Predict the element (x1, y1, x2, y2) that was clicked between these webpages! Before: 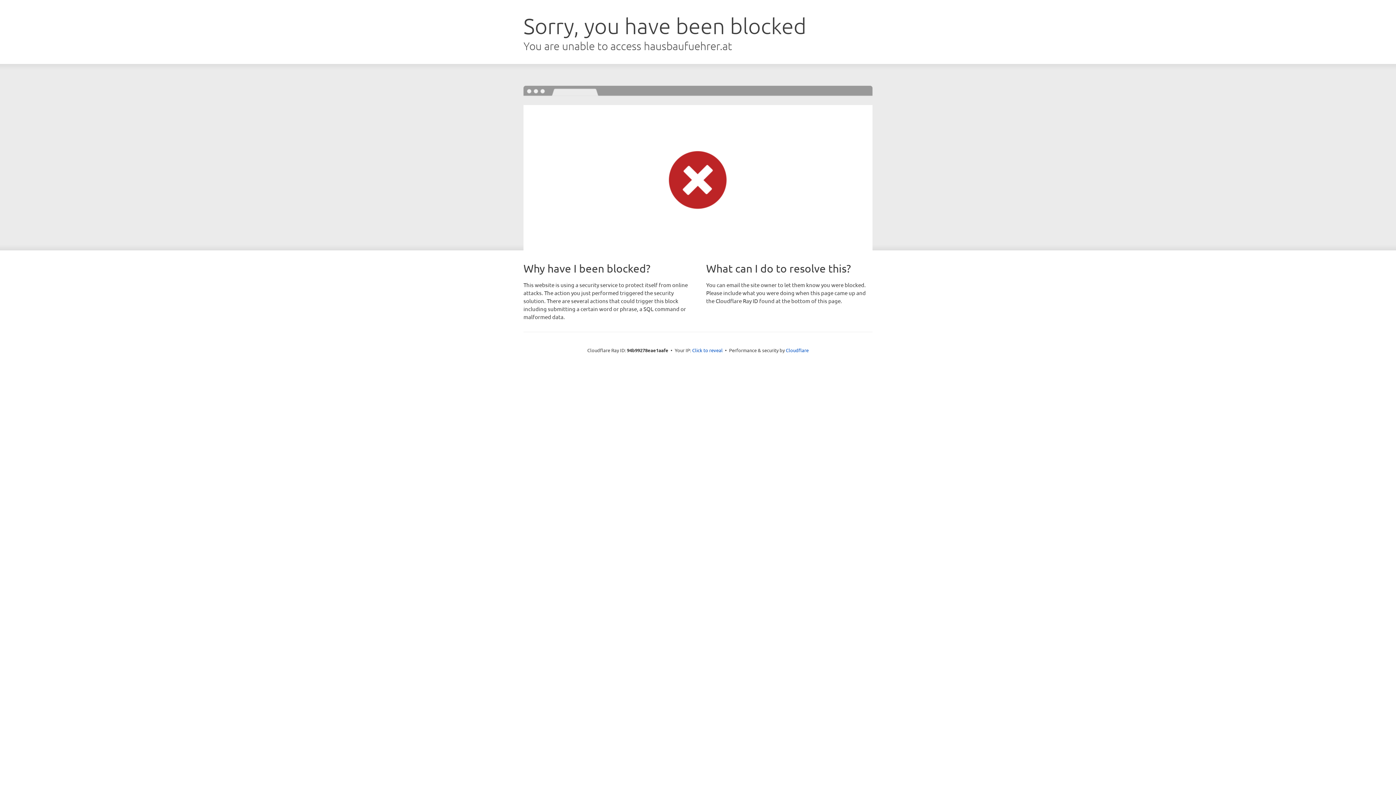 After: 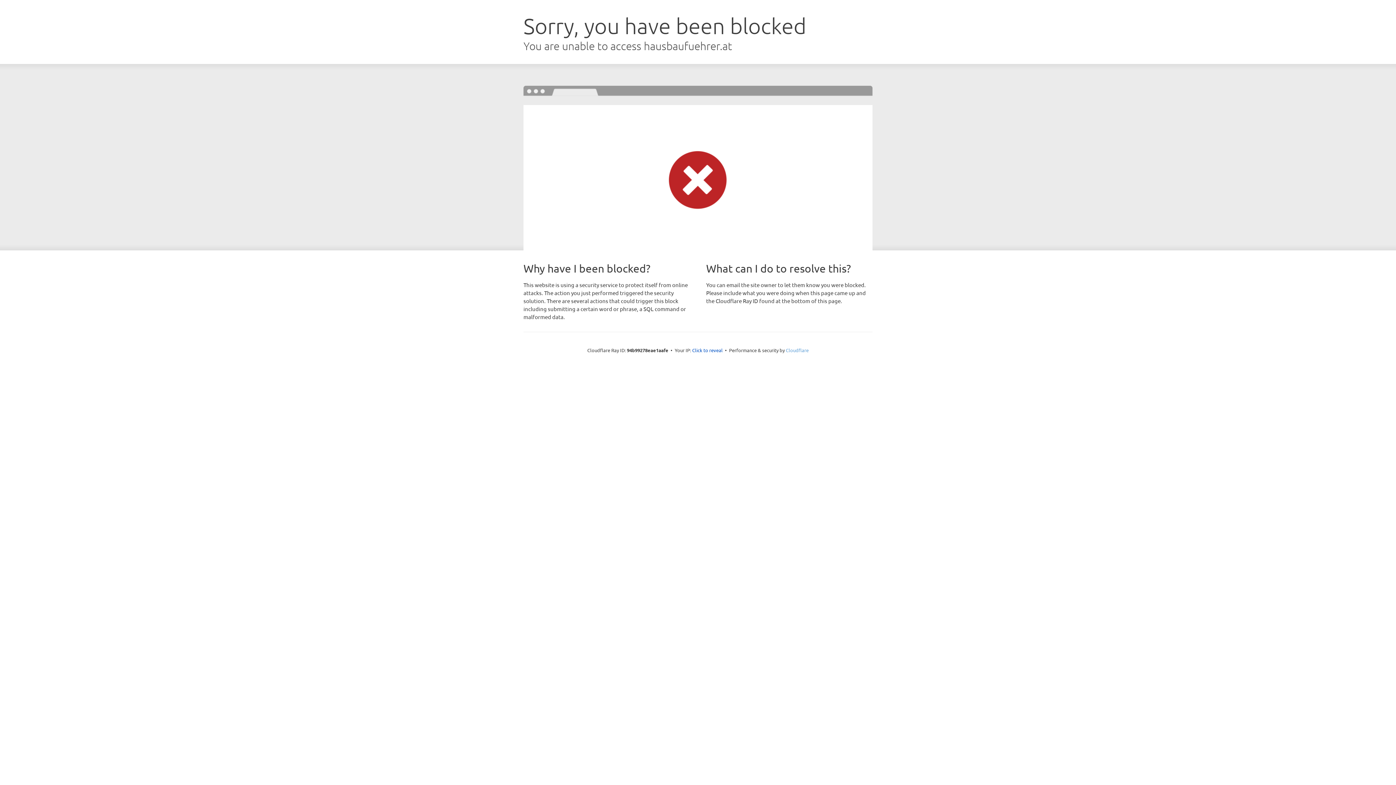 Action: bbox: (786, 347, 808, 353) label: Cloudflare